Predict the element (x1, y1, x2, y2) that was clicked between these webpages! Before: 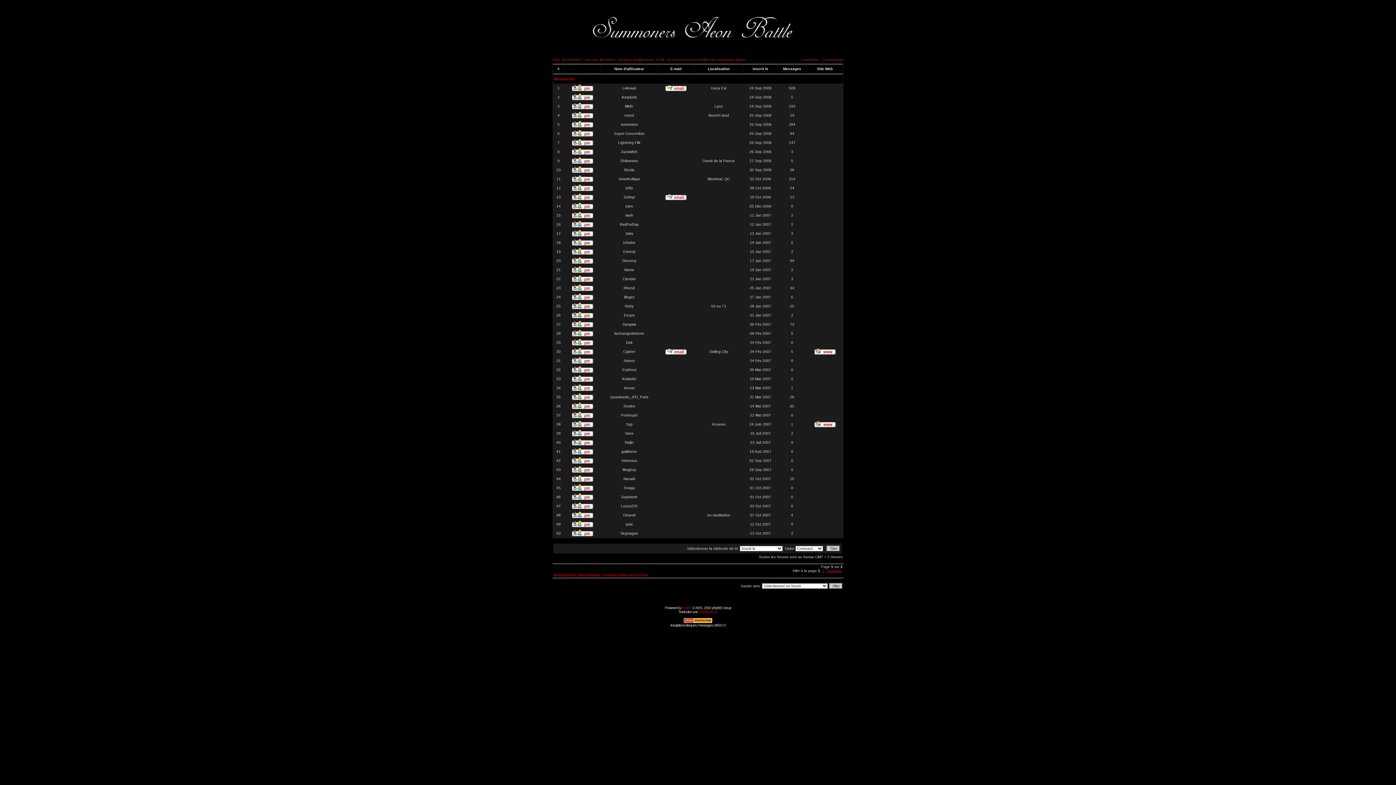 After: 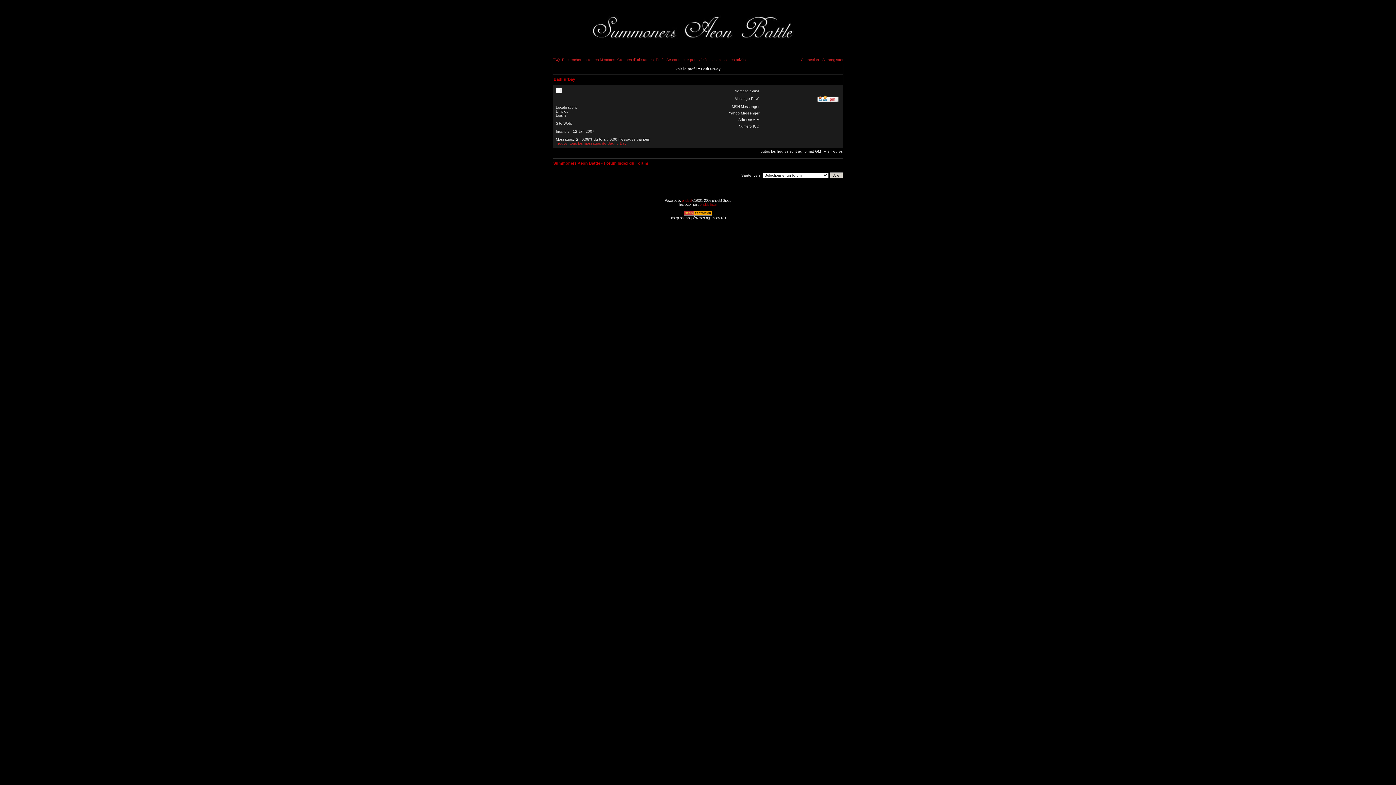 Action: bbox: (620, 222, 638, 226) label: BadFurDay